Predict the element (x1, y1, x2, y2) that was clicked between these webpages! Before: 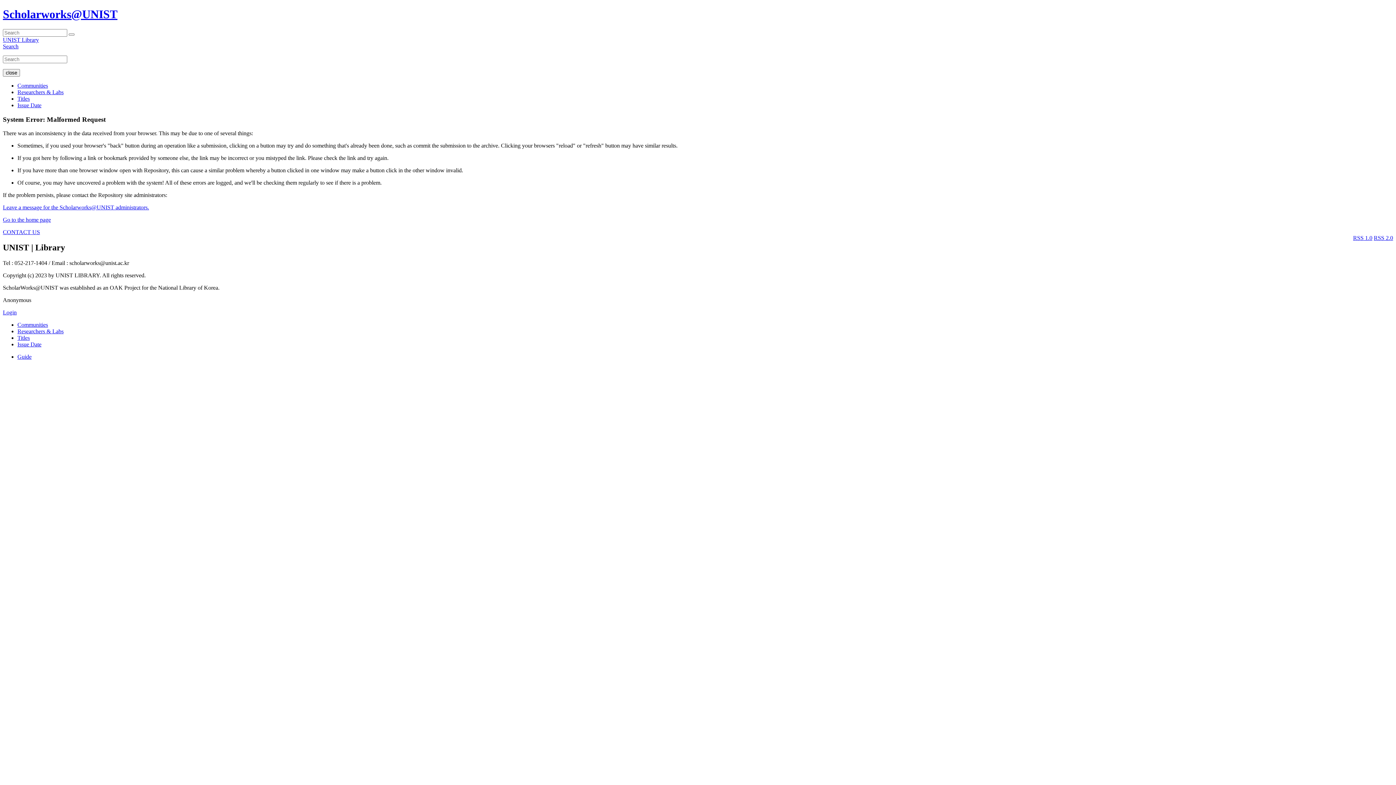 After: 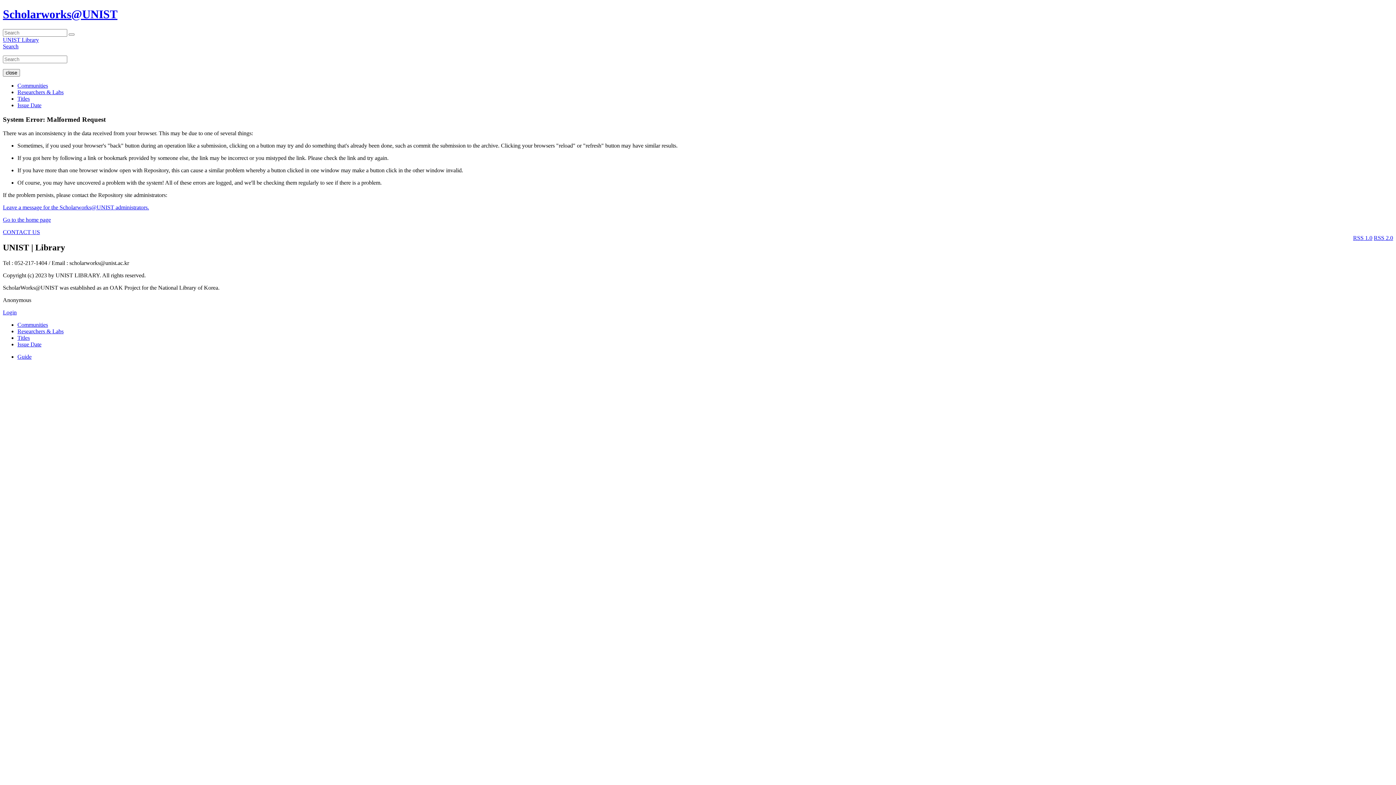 Action: label: Scholarworks@UNIST bbox: (2, 7, 117, 20)